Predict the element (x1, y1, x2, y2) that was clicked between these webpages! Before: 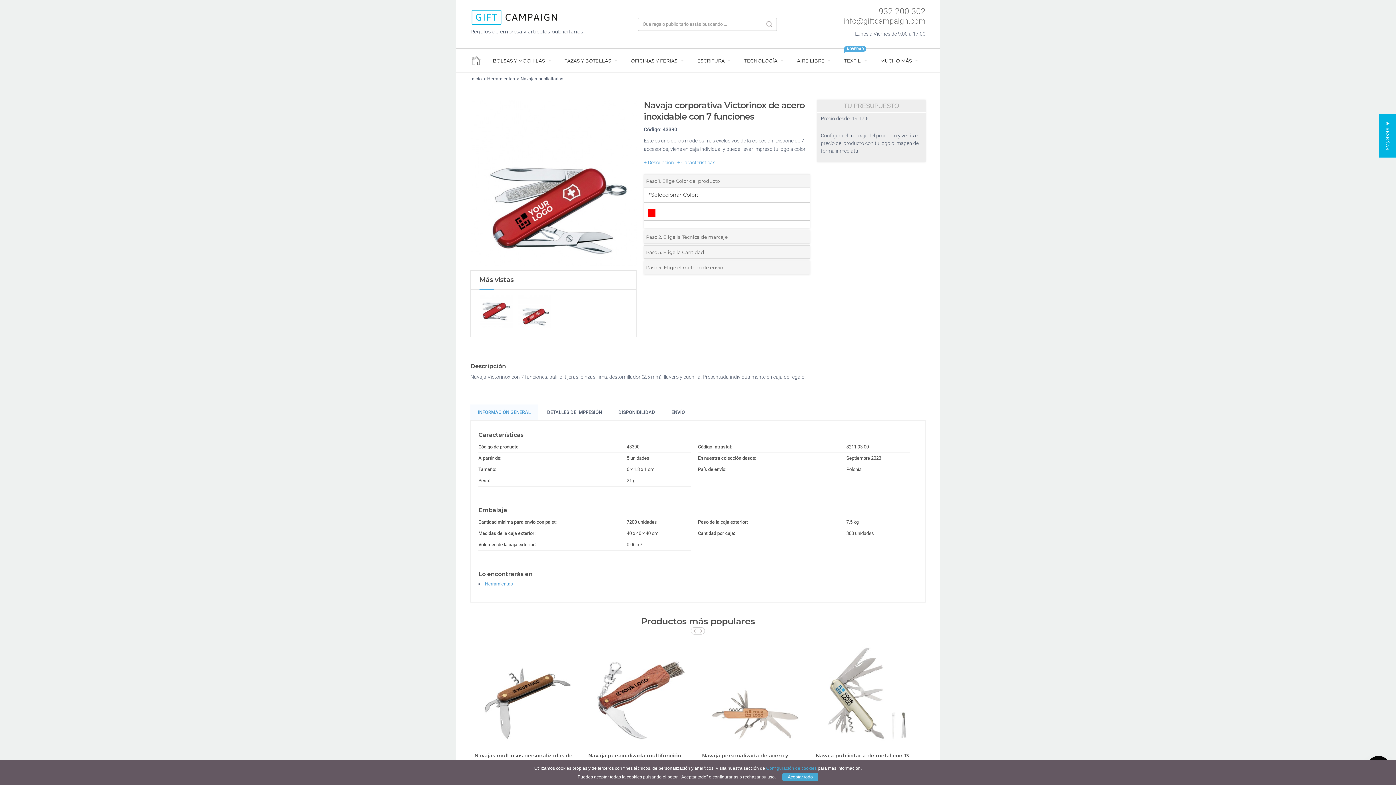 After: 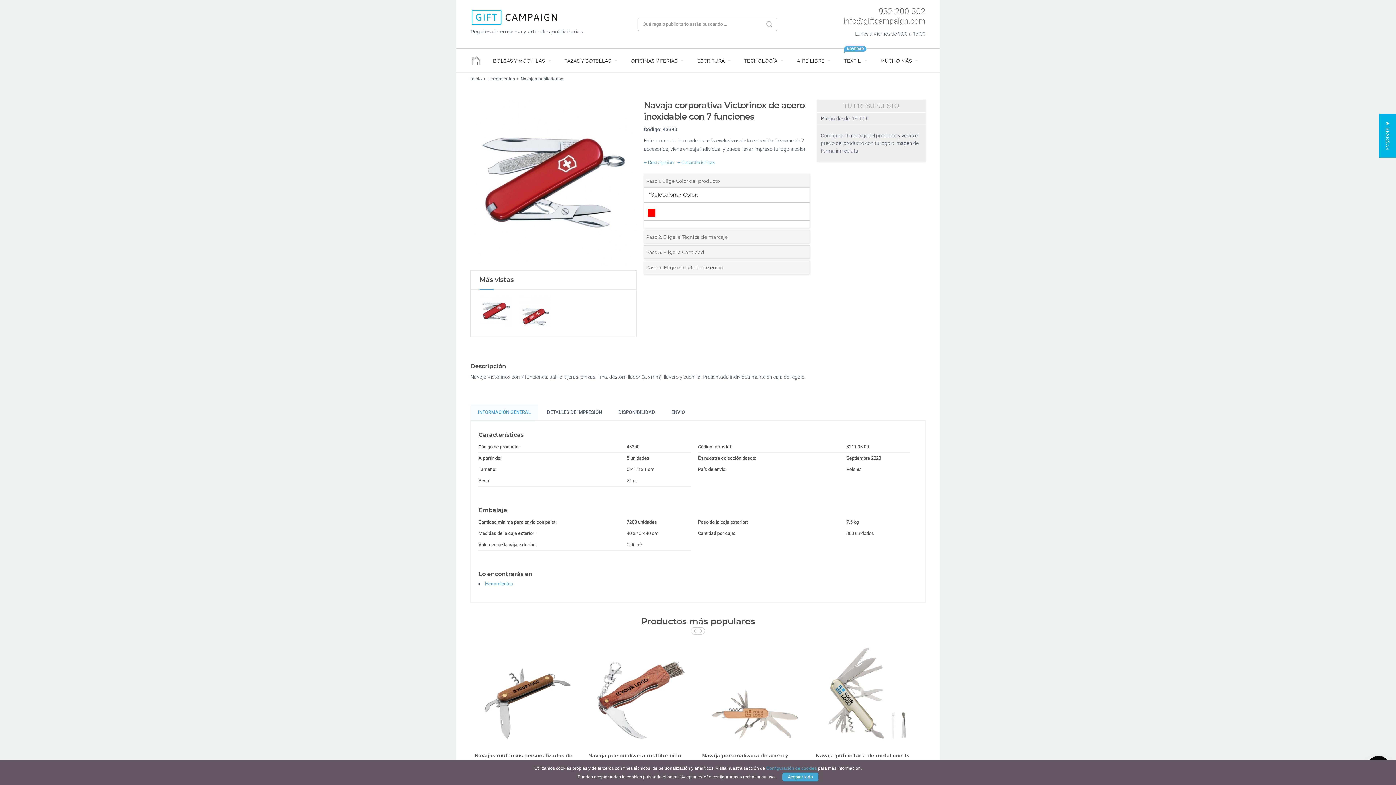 Action: bbox: (480, 295, 512, 327)